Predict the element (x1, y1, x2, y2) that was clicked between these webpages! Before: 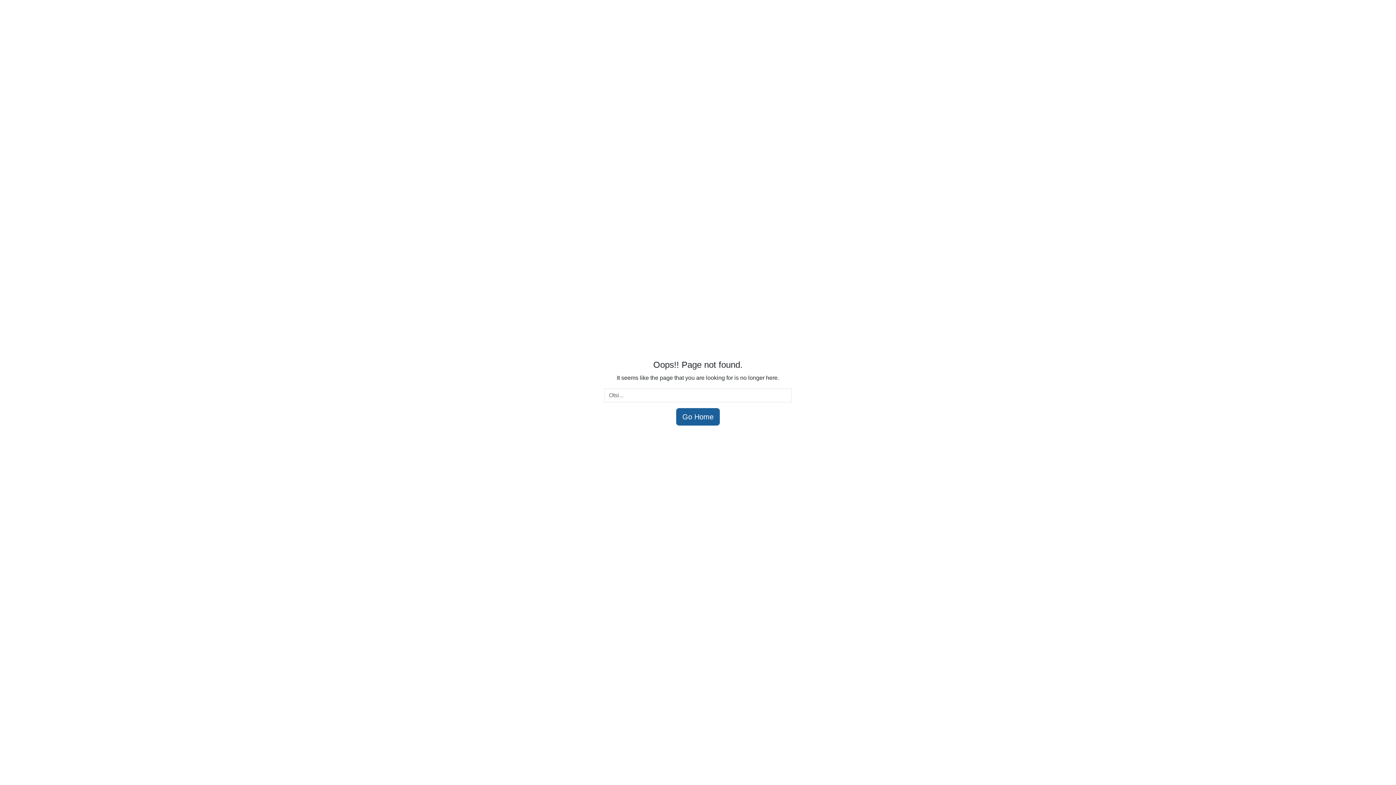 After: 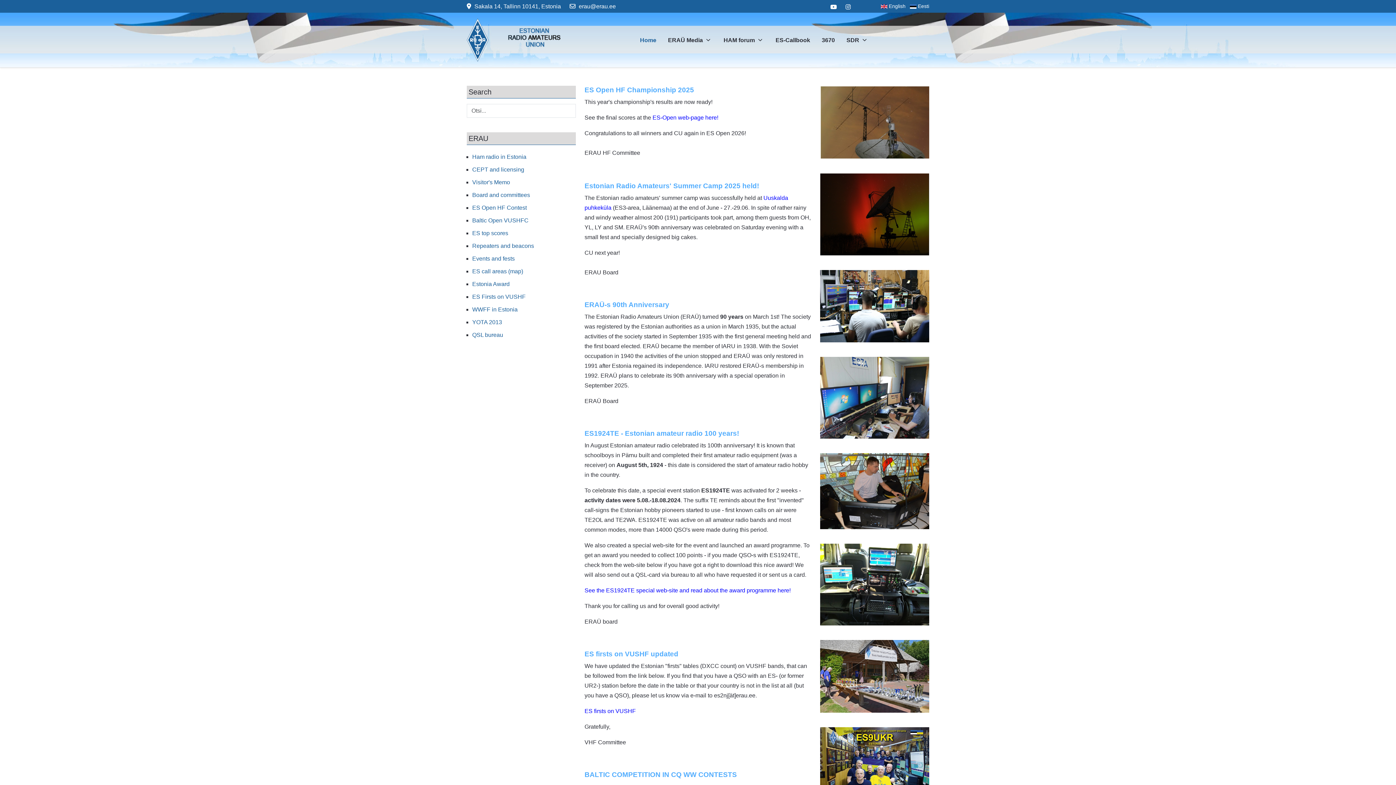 Action: bbox: (676, 408, 720, 425) label: Go Home